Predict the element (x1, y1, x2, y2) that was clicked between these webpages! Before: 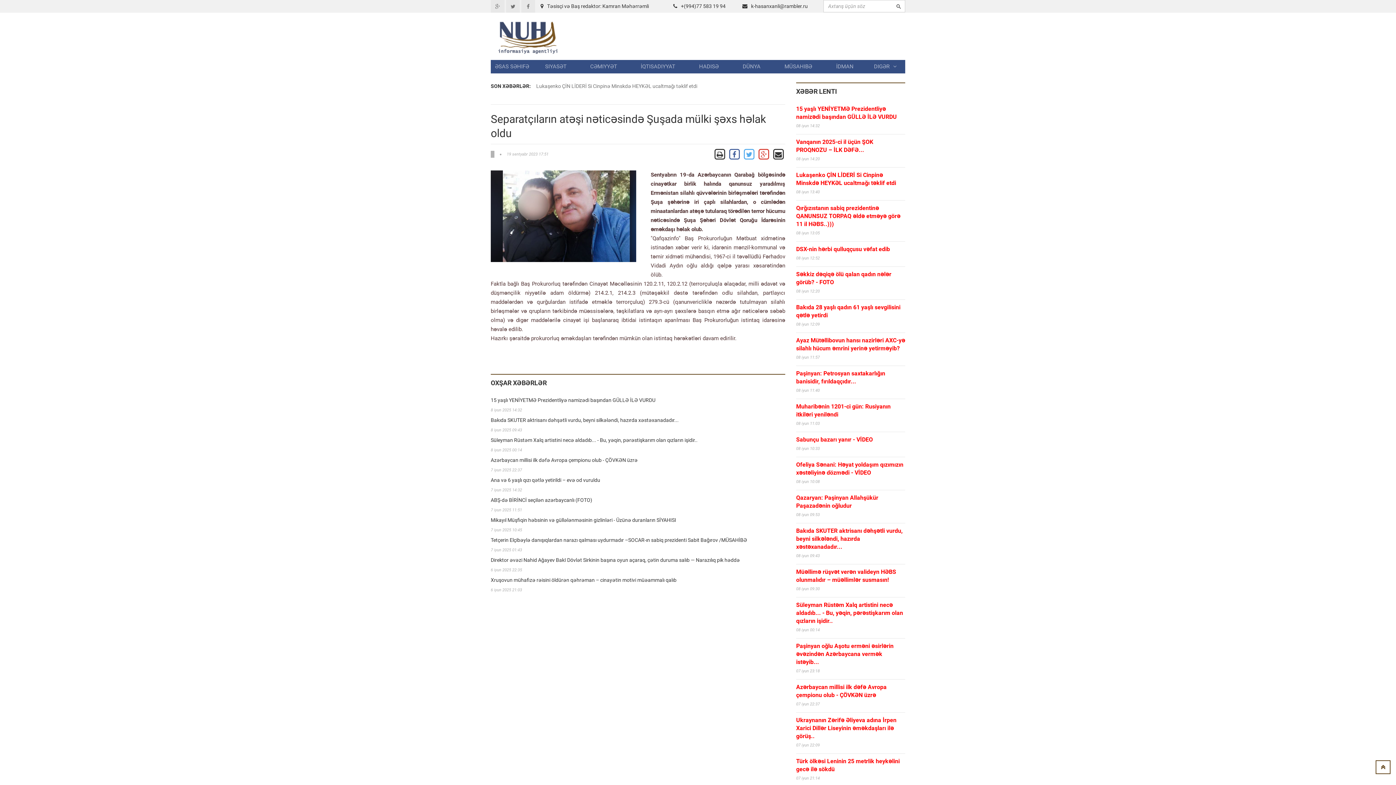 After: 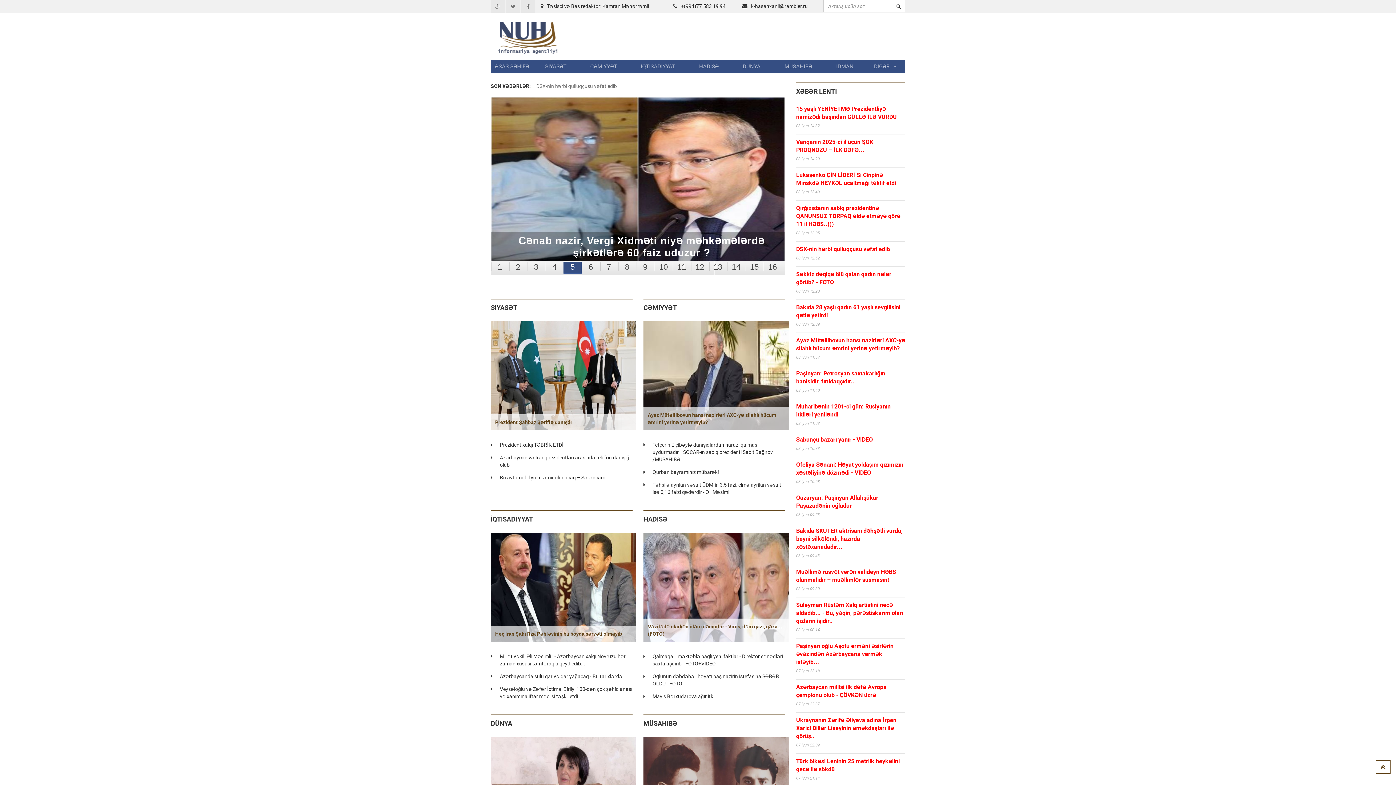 Action: bbox: (490, 20, 565, 56)